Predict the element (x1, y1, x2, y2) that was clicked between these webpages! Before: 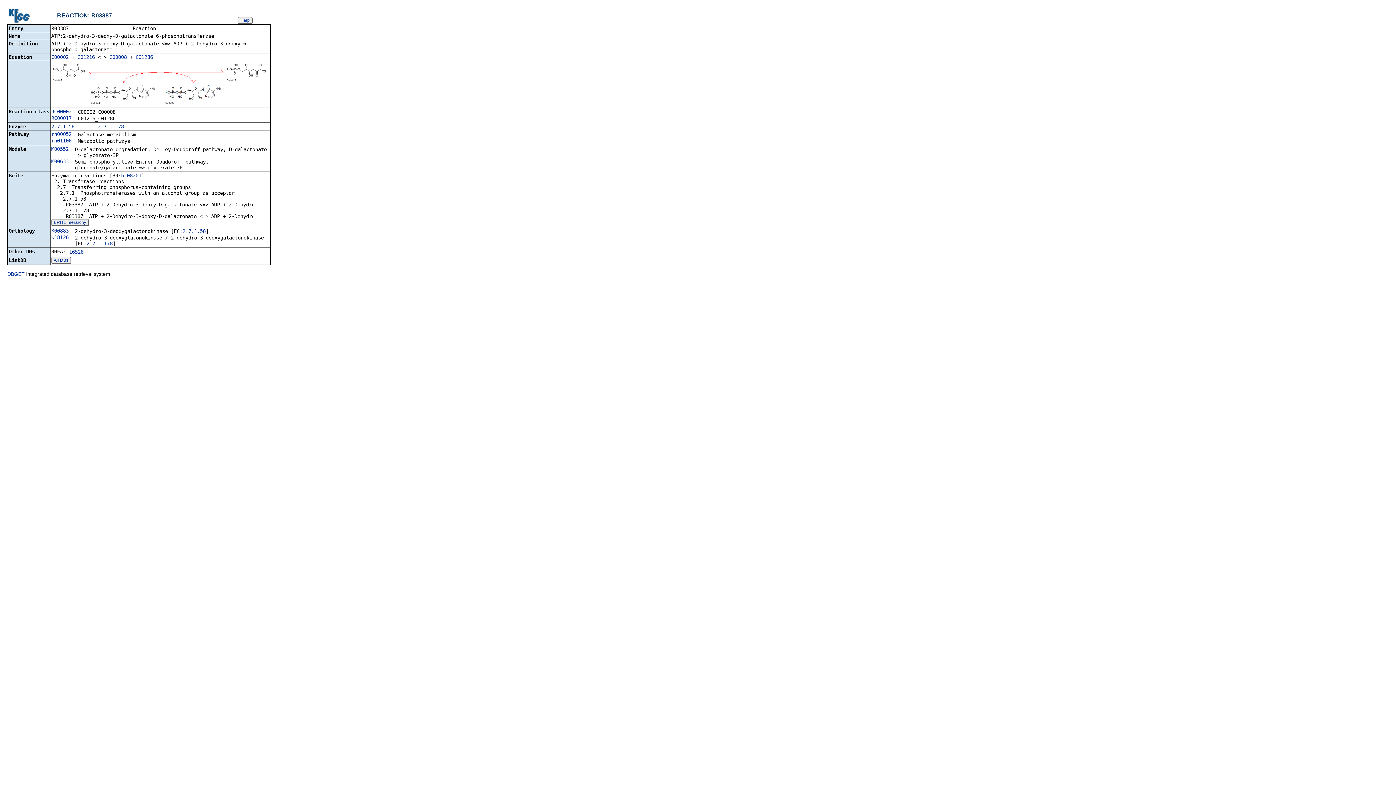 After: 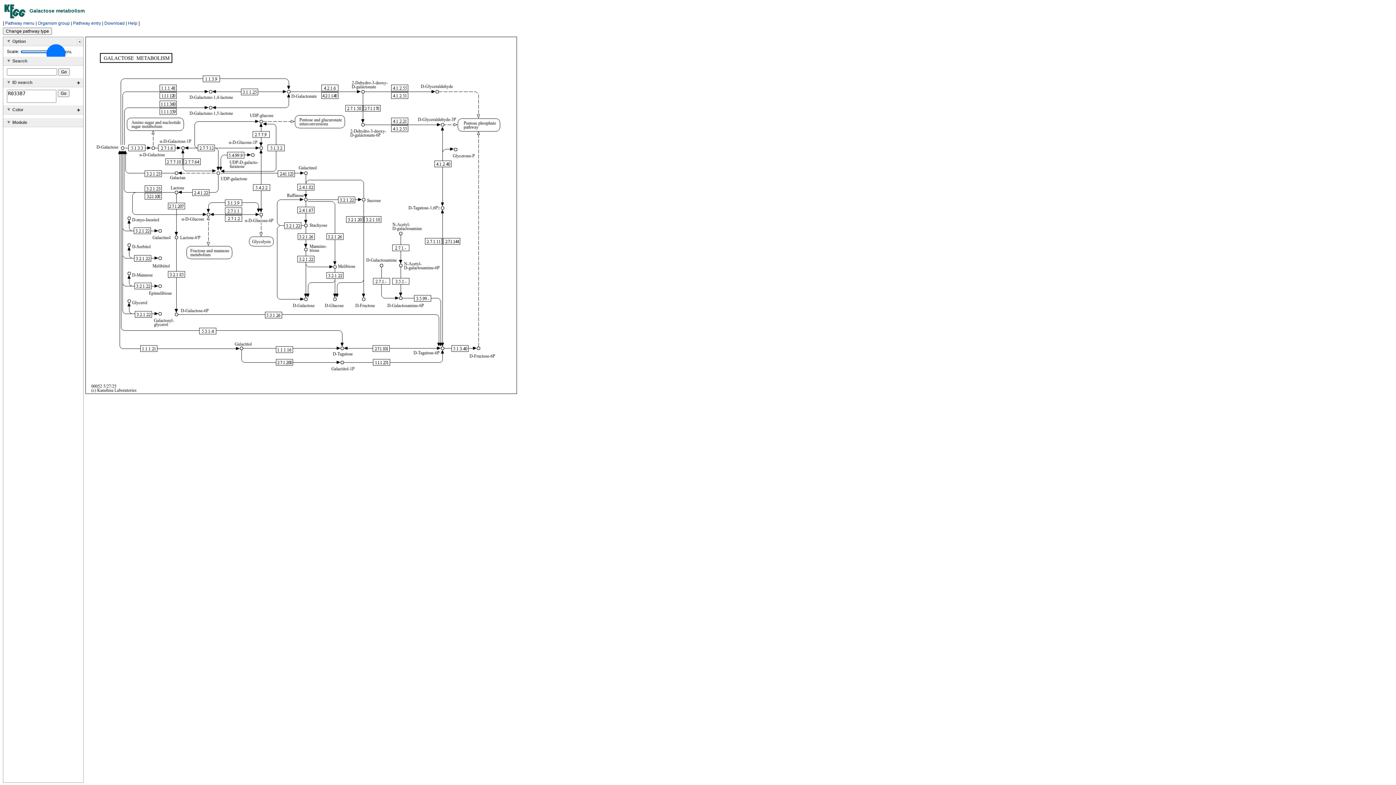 Action: label: rn00052 bbox: (51, 131, 71, 137)